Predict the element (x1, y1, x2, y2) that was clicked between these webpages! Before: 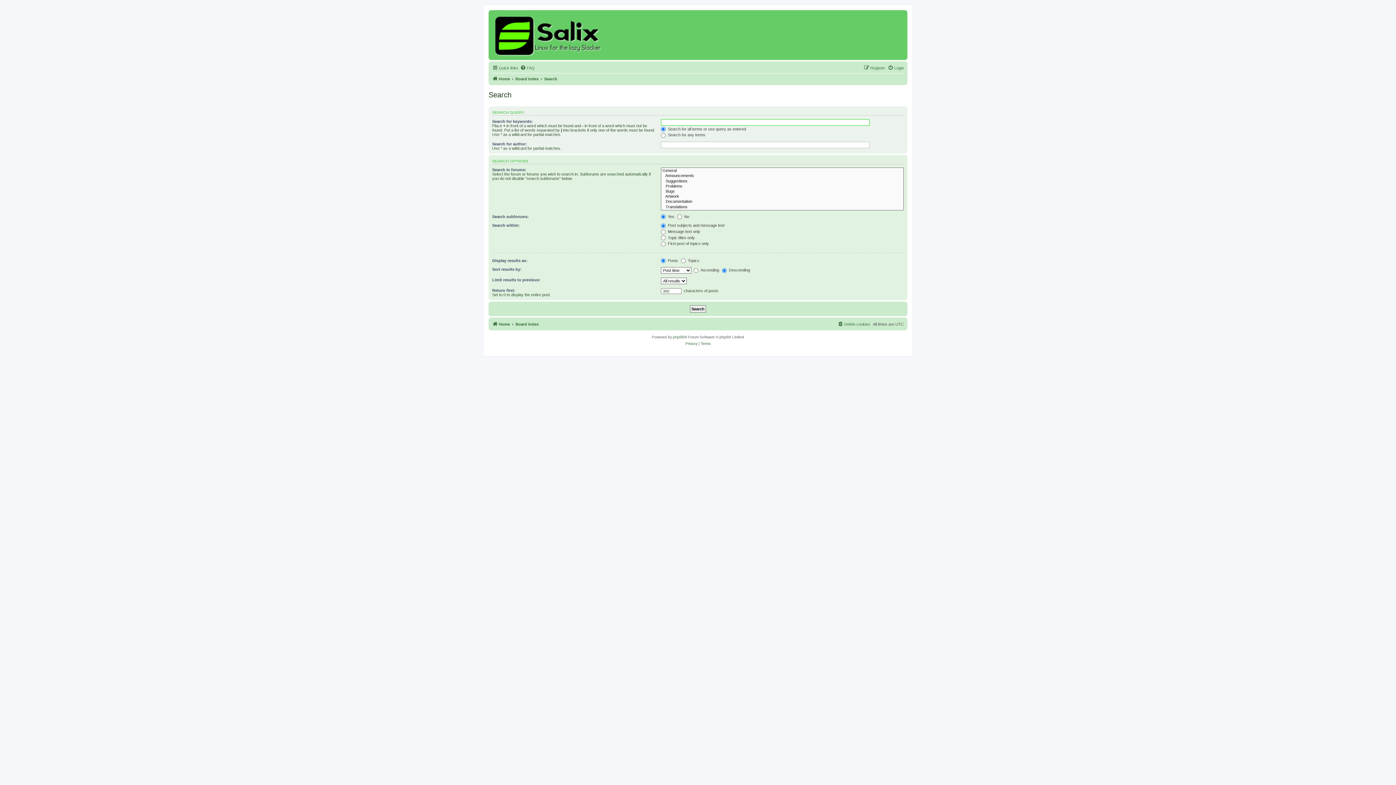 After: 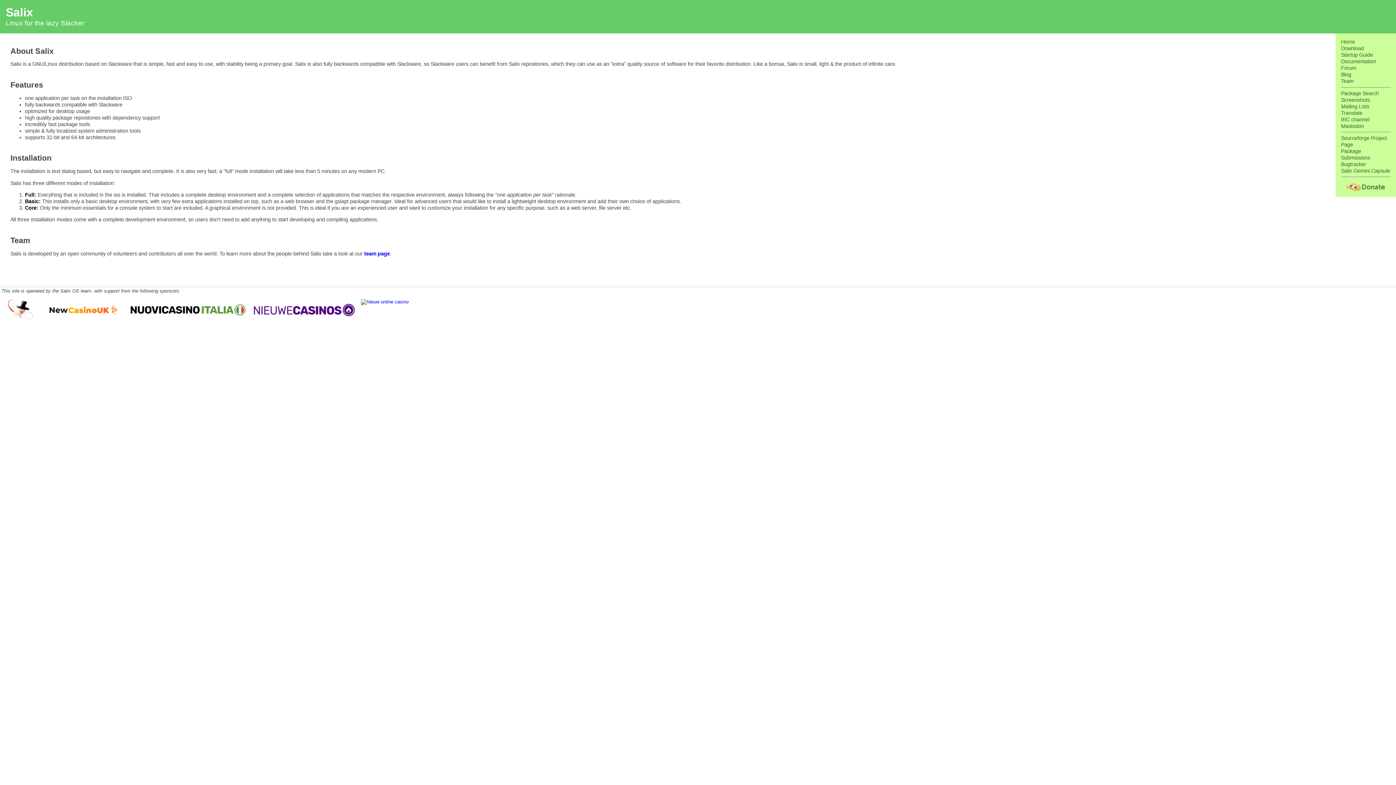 Action: bbox: (490, 12, 608, 58)